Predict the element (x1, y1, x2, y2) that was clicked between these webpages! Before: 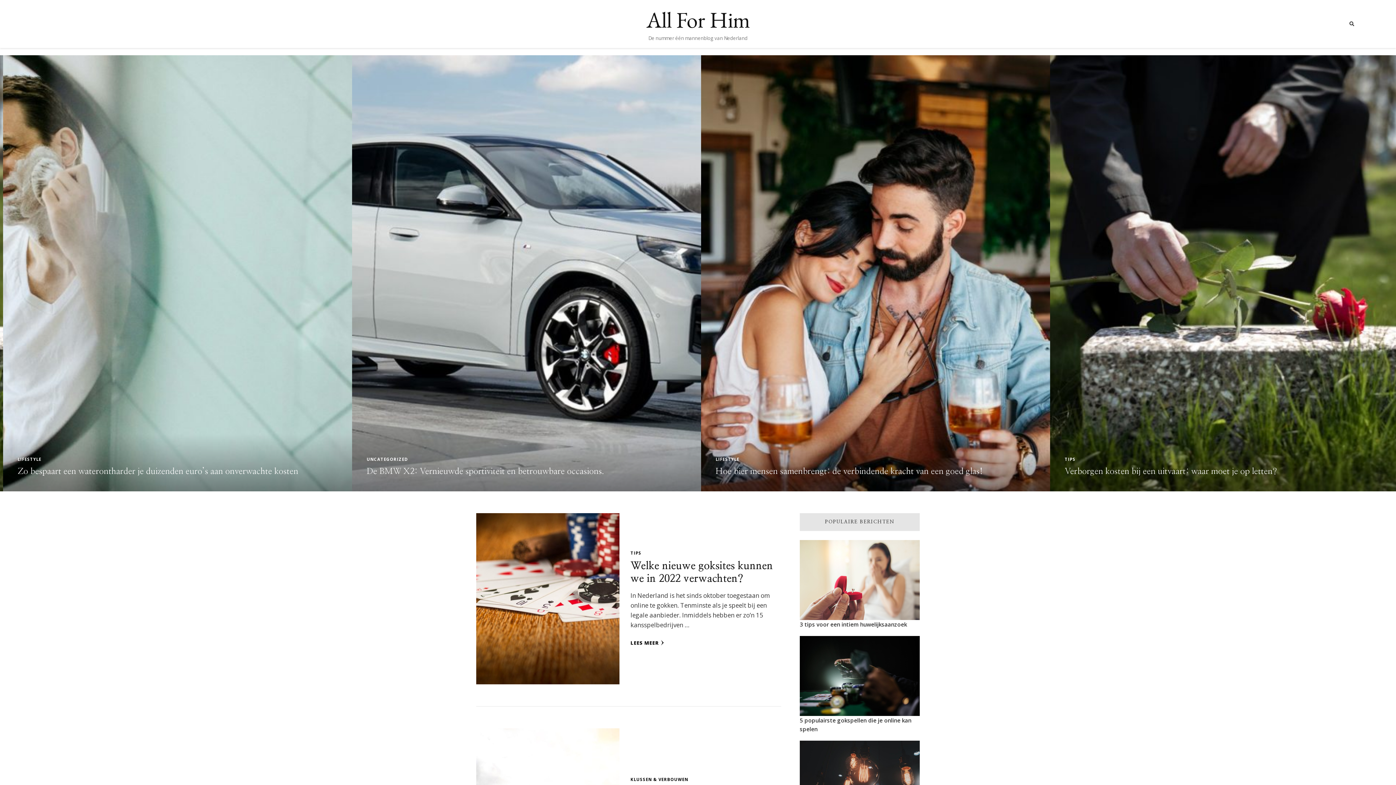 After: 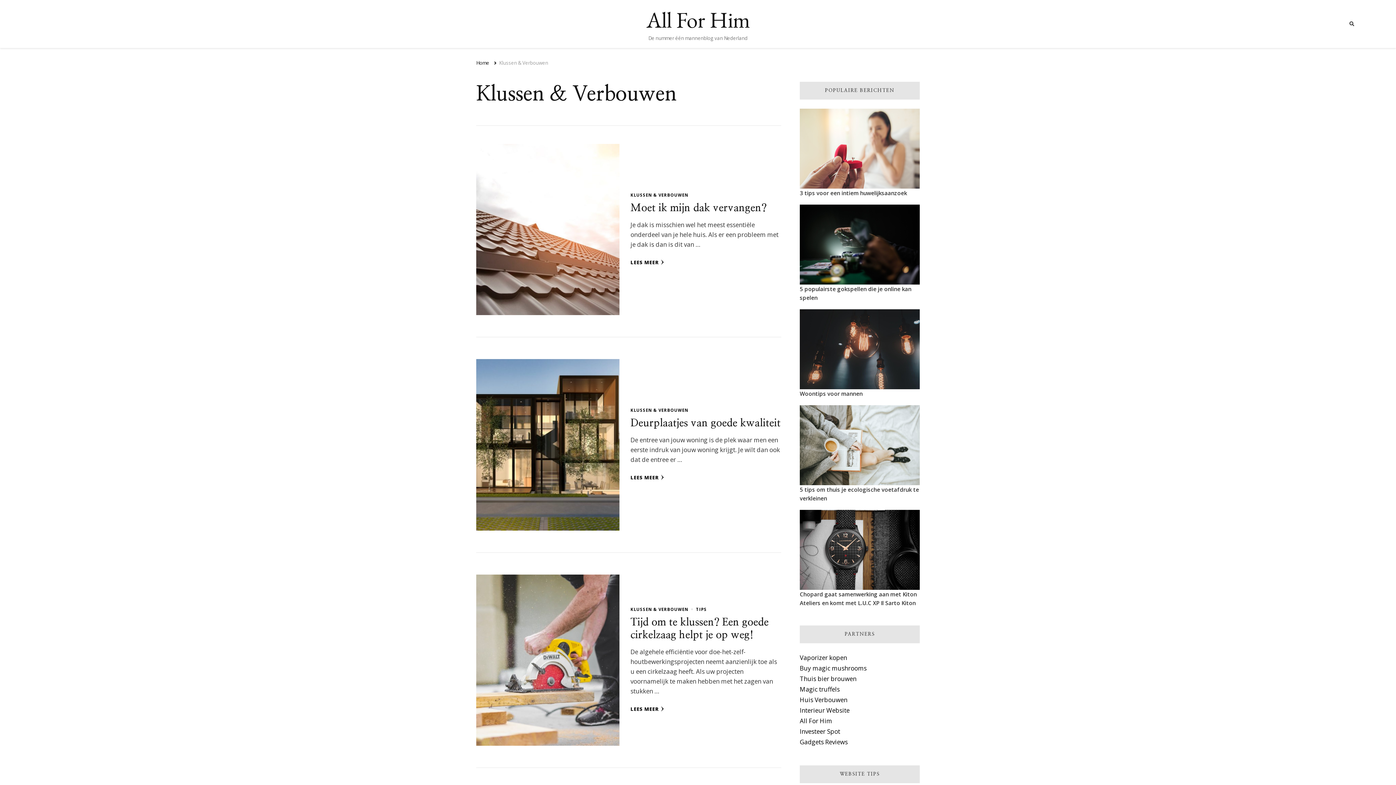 Action: label: KLUSSEN & VERBOUWEN bbox: (630, 777, 688, 782)